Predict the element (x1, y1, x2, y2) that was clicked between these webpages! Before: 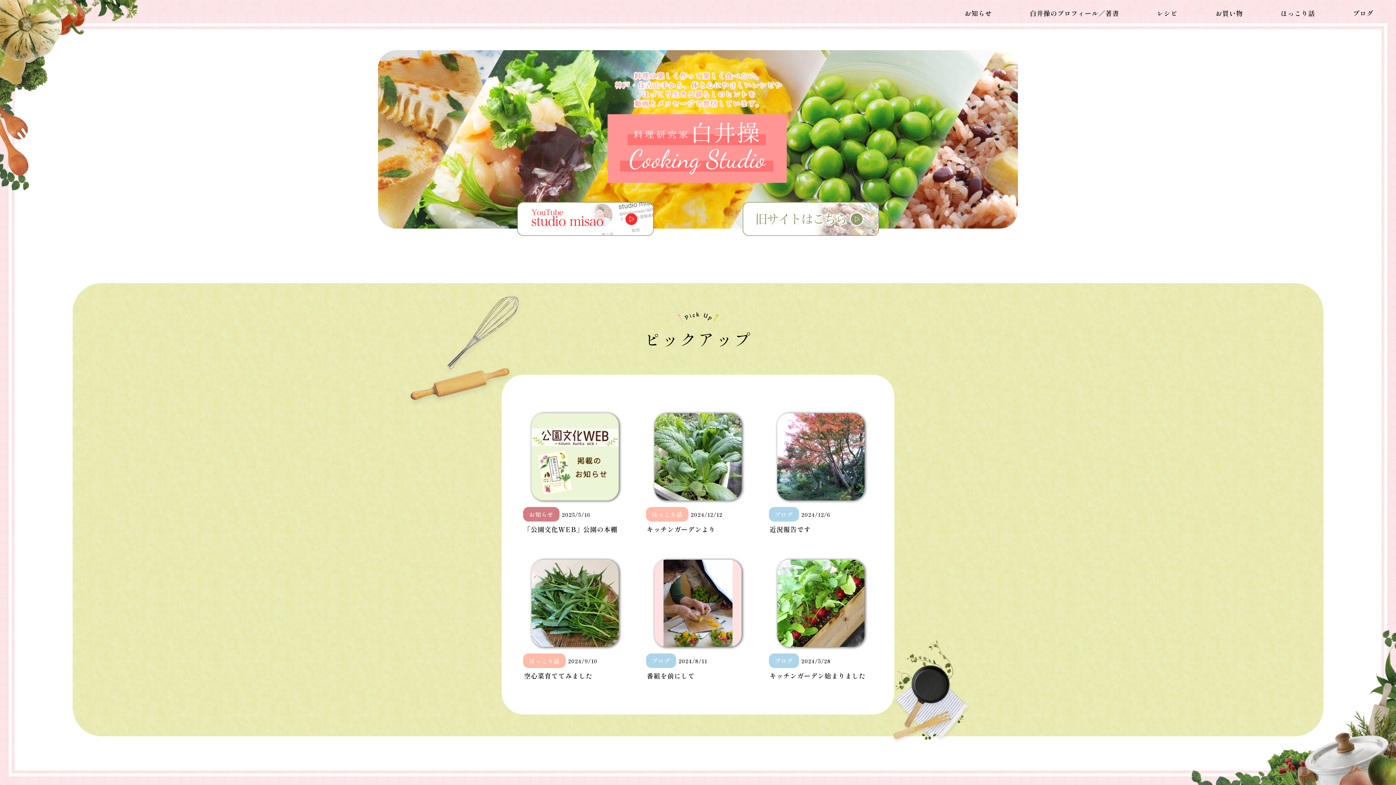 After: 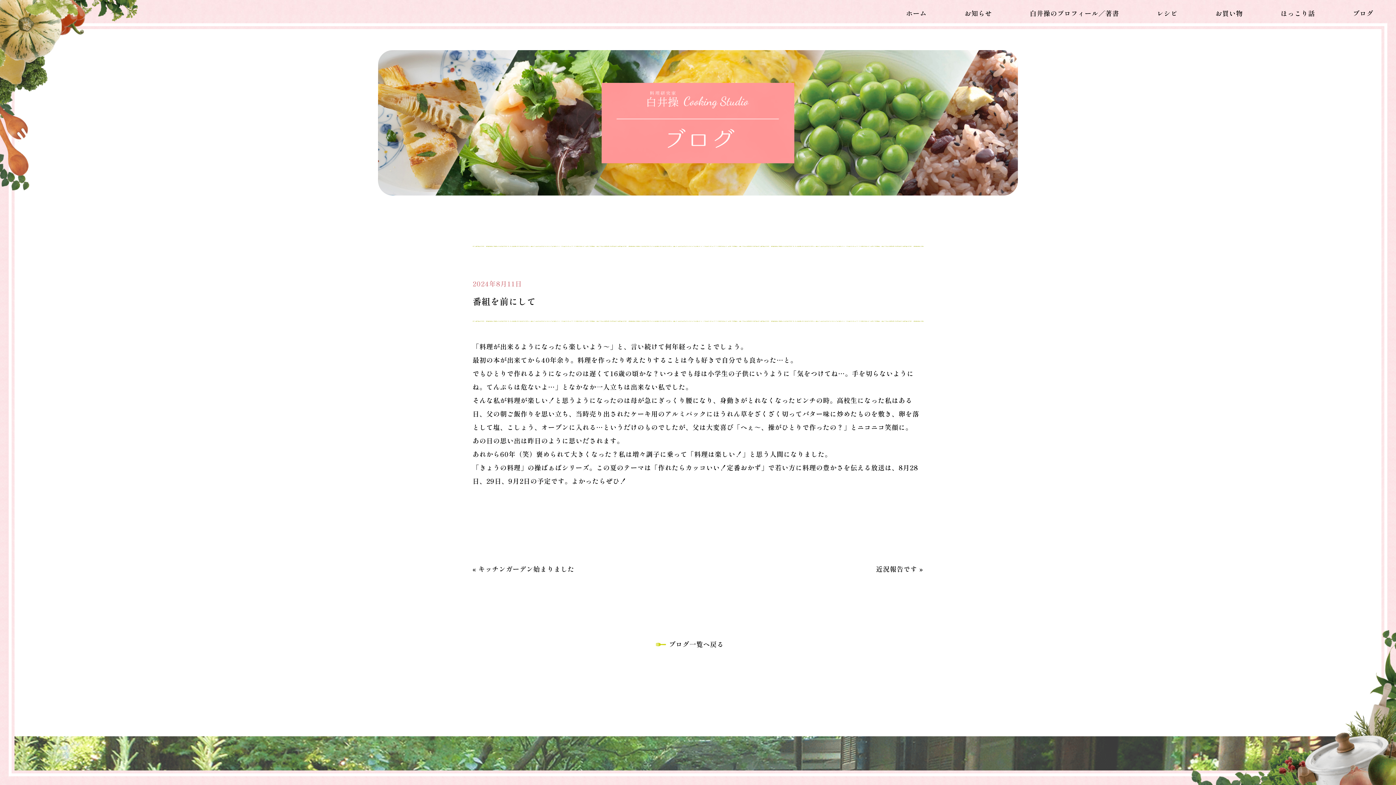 Action: label: ブログ

2024/8/11
番組を前にして bbox: (640, 560, 755, 681)